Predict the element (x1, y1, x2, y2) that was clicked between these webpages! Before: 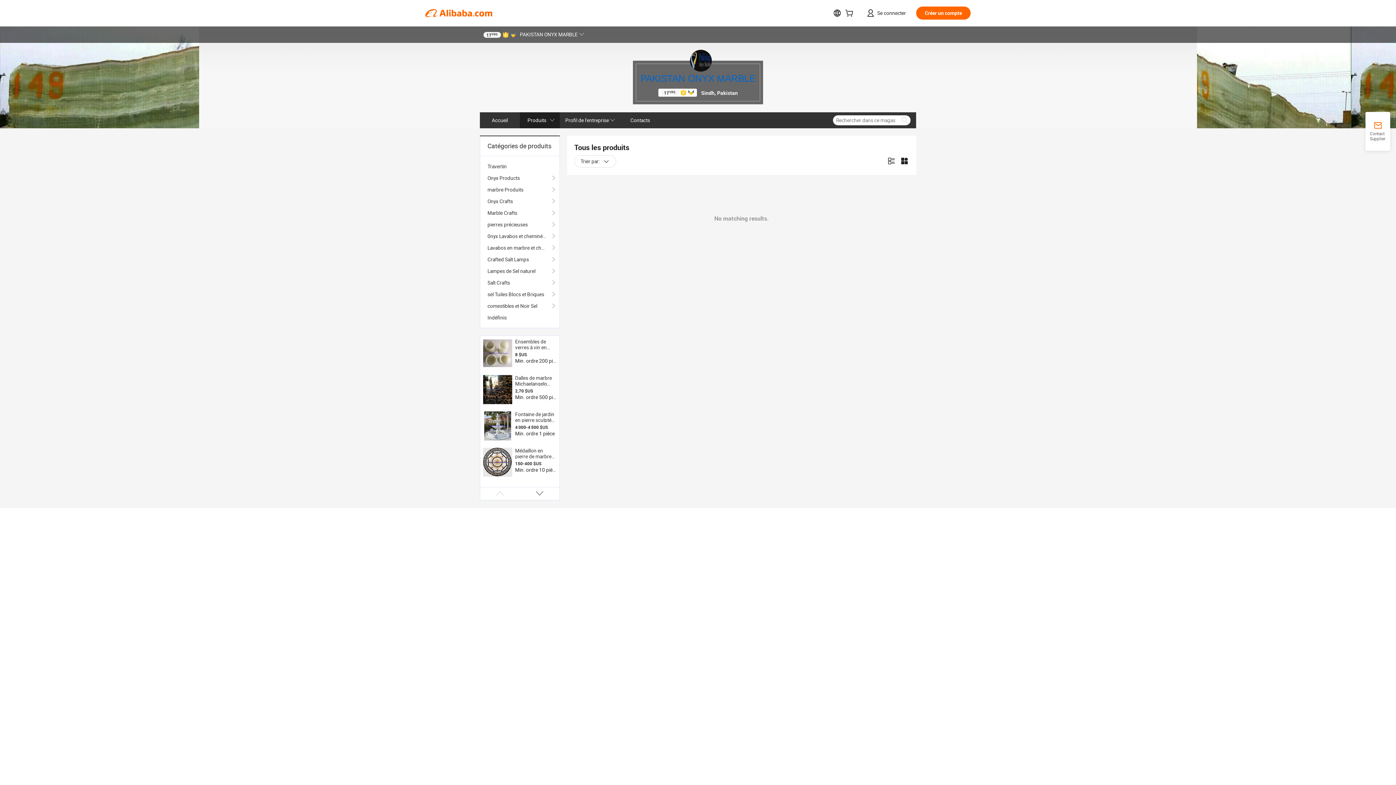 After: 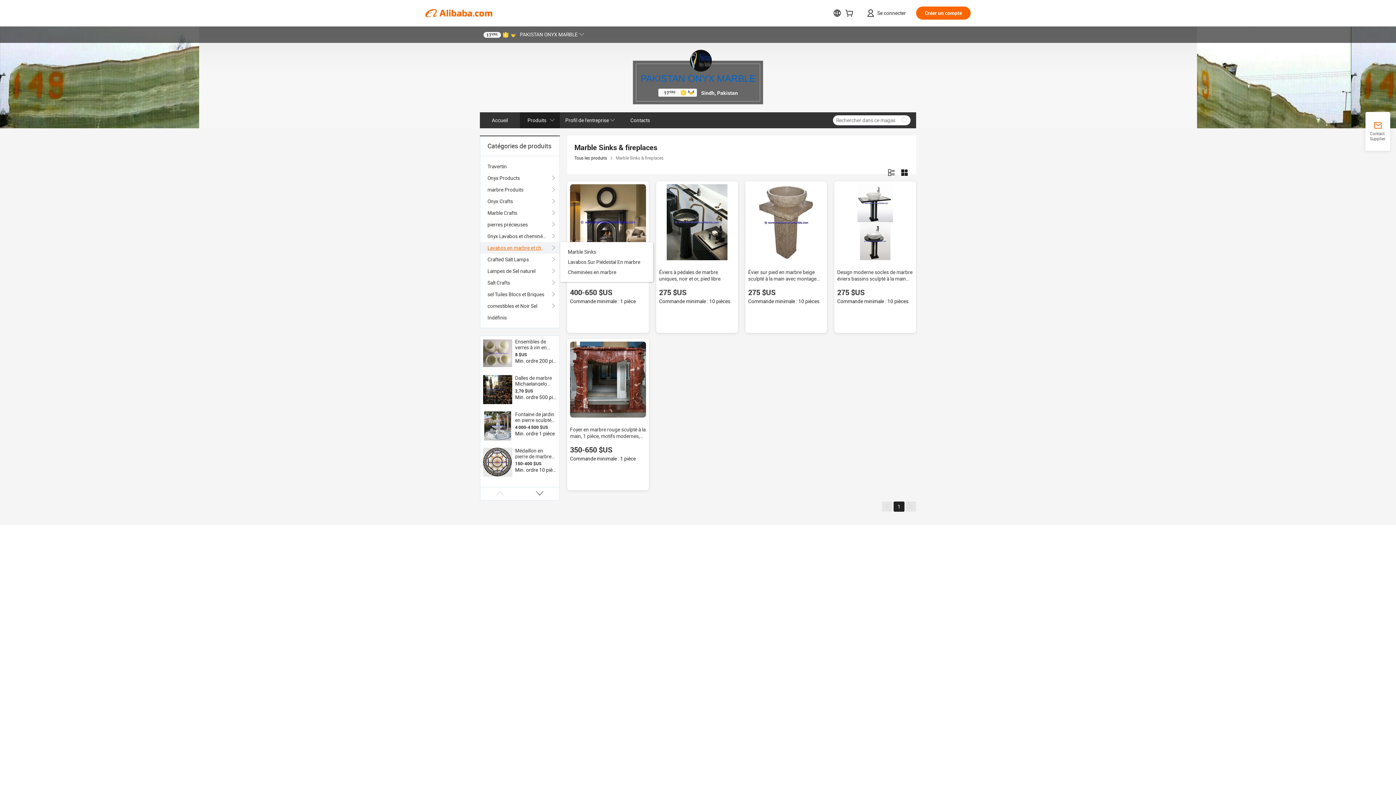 Action: bbox: (487, 242, 552, 253) label: Lavabos en marbre et cheminées